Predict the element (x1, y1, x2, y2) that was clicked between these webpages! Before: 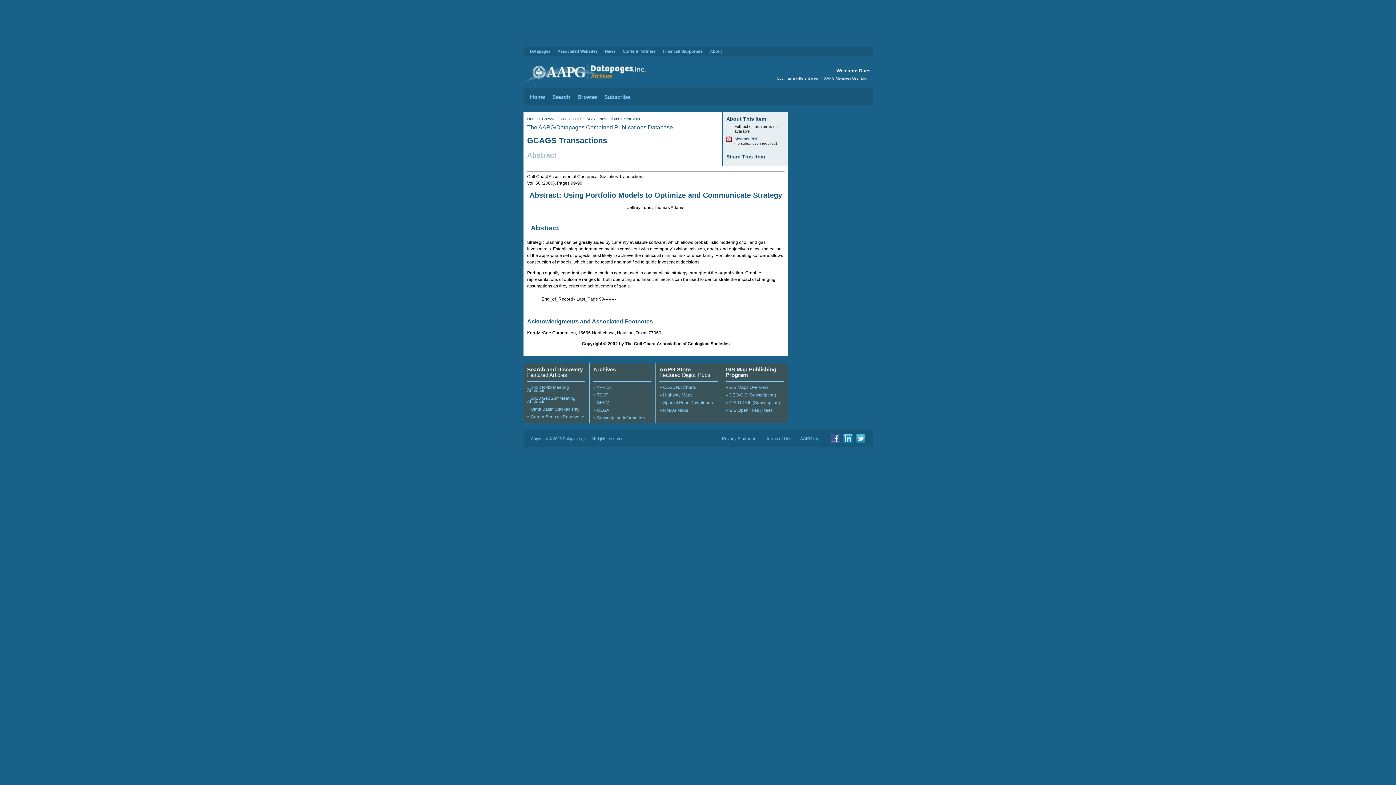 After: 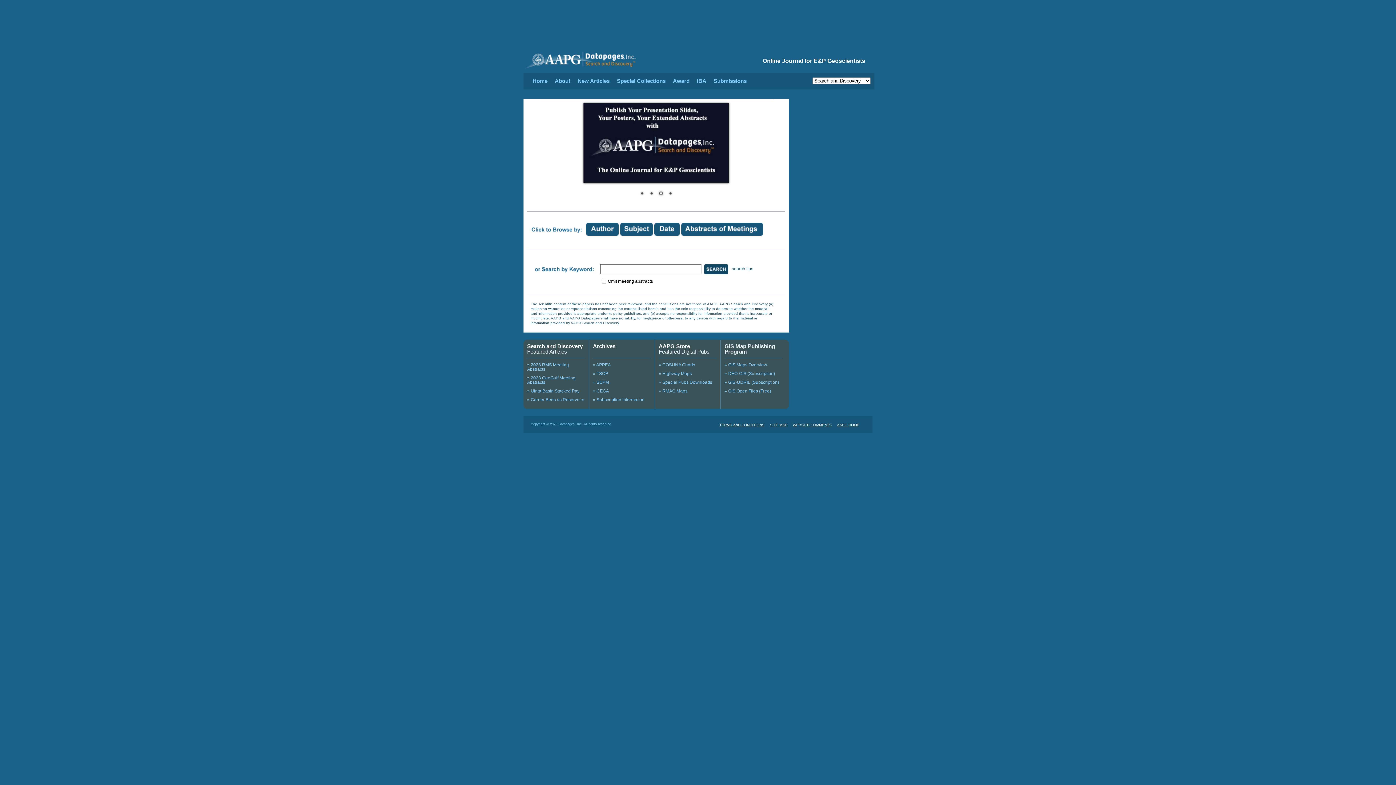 Action: bbox: (527, 366, 582, 372) label: Search and Discovery